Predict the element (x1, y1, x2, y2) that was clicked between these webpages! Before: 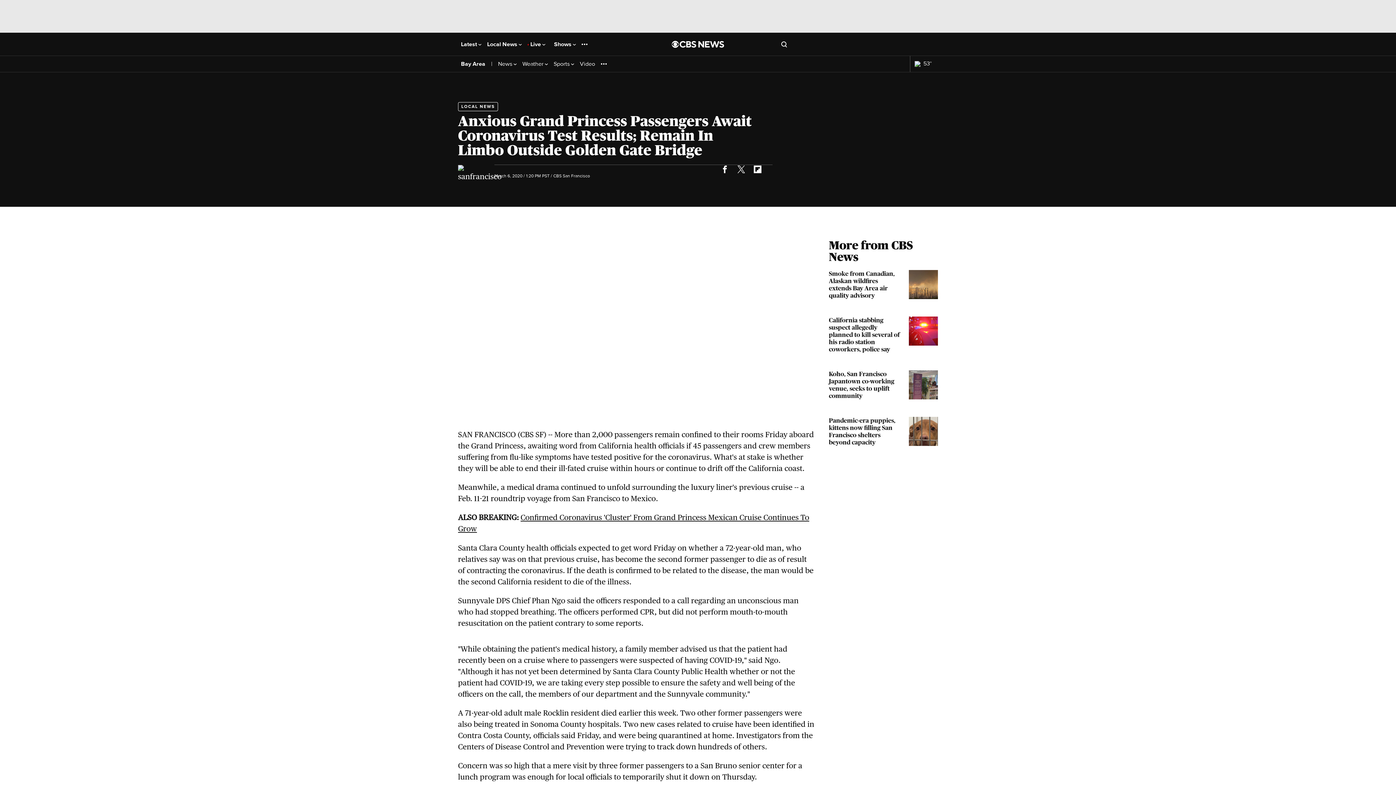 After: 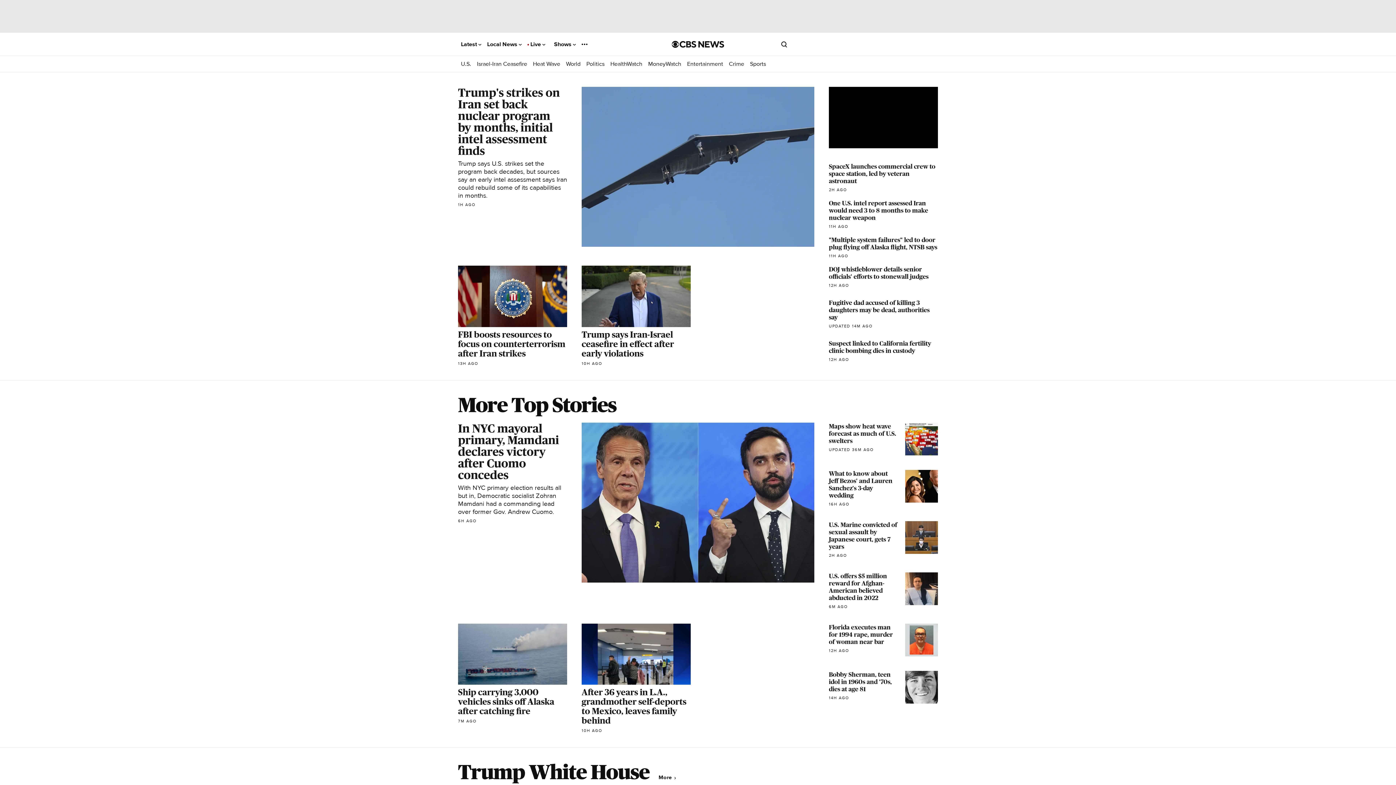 Action: label: Go to CBS News National home page bbox: (672, 40, 724, 47)